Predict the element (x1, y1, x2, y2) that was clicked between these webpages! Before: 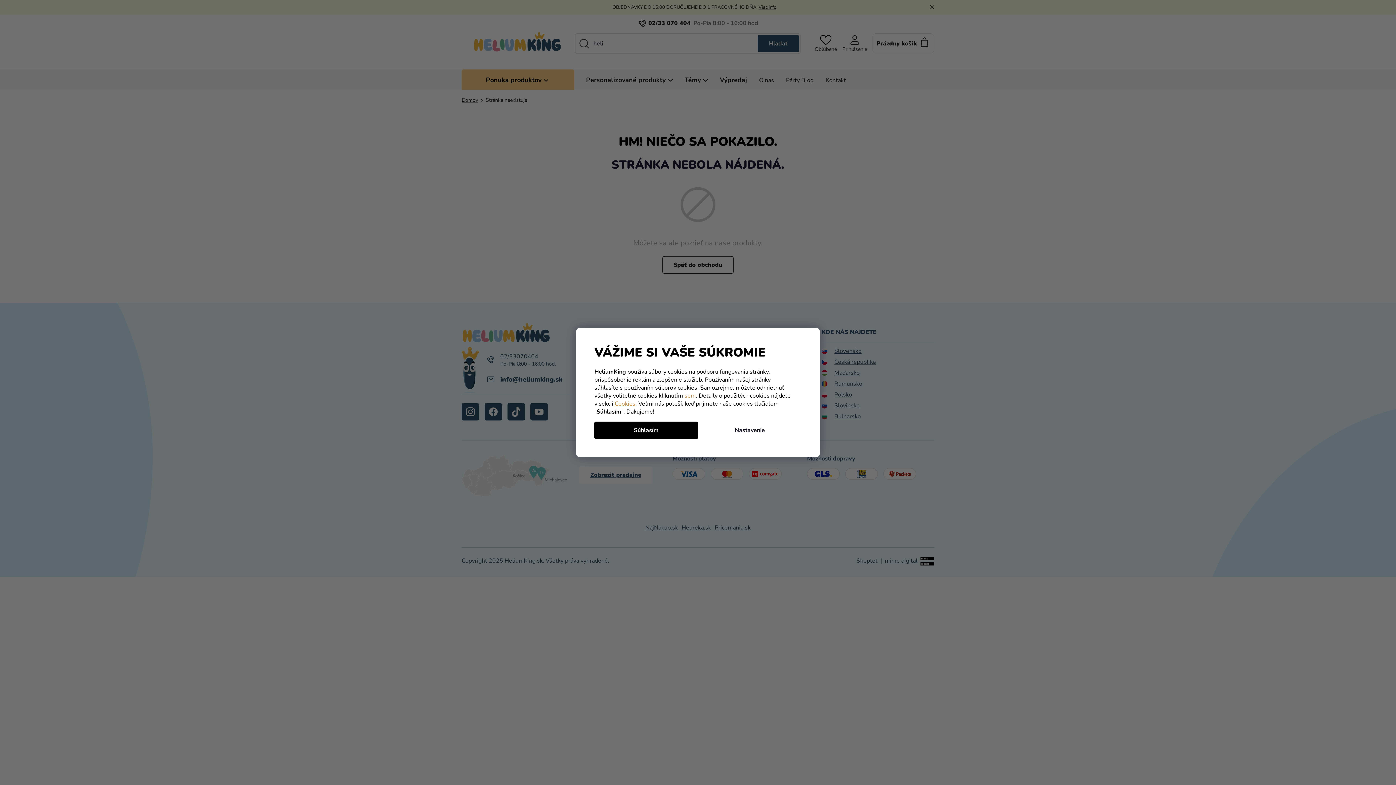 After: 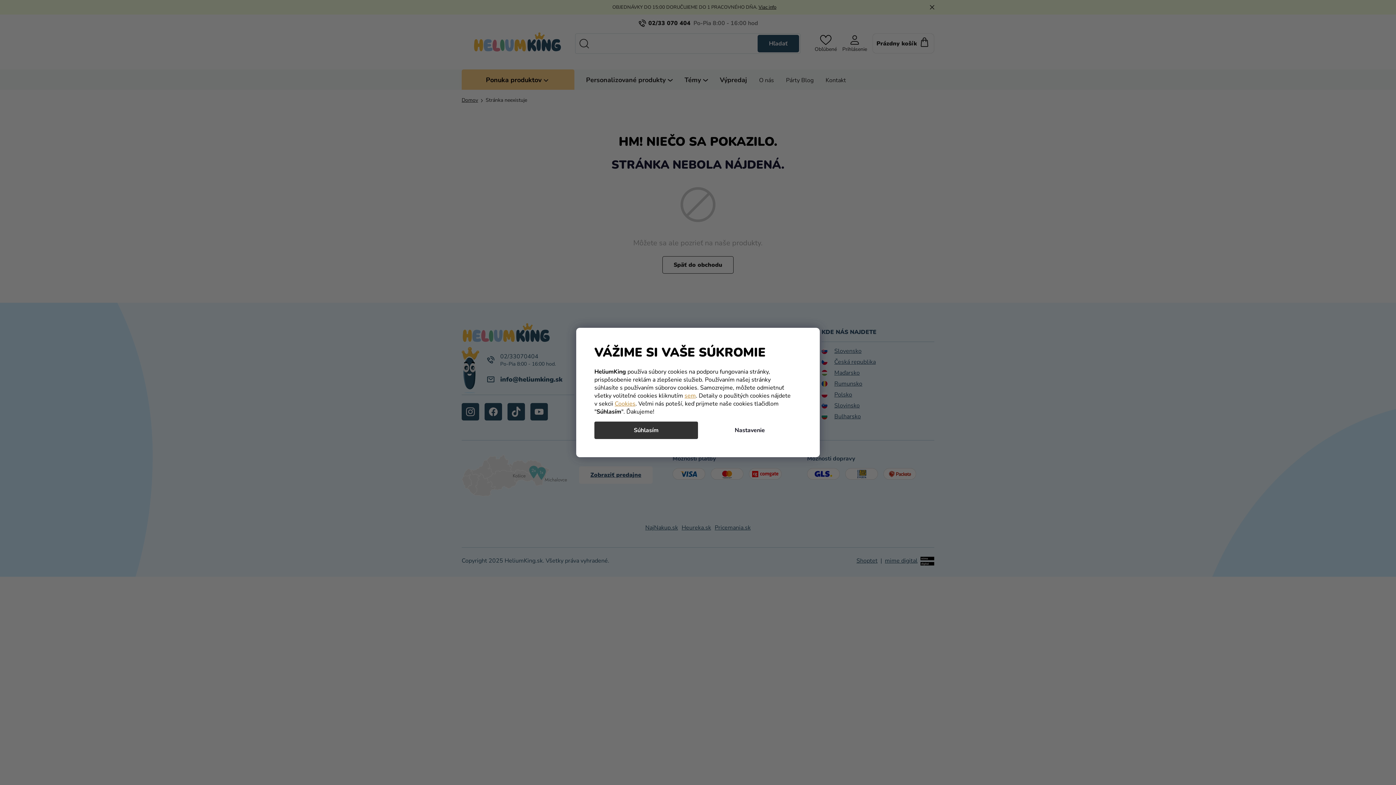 Action: label: Súhlasím bbox: (594, 421, 698, 439)